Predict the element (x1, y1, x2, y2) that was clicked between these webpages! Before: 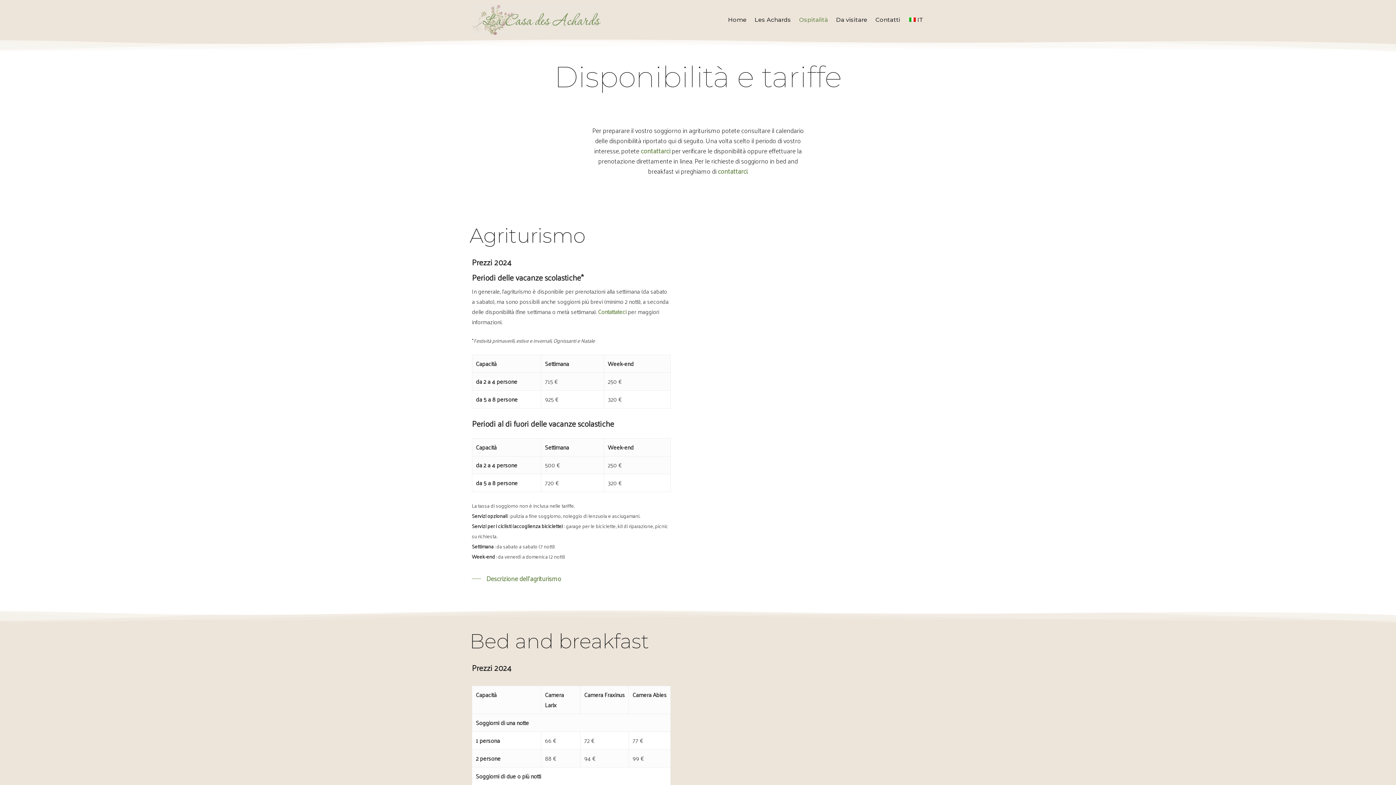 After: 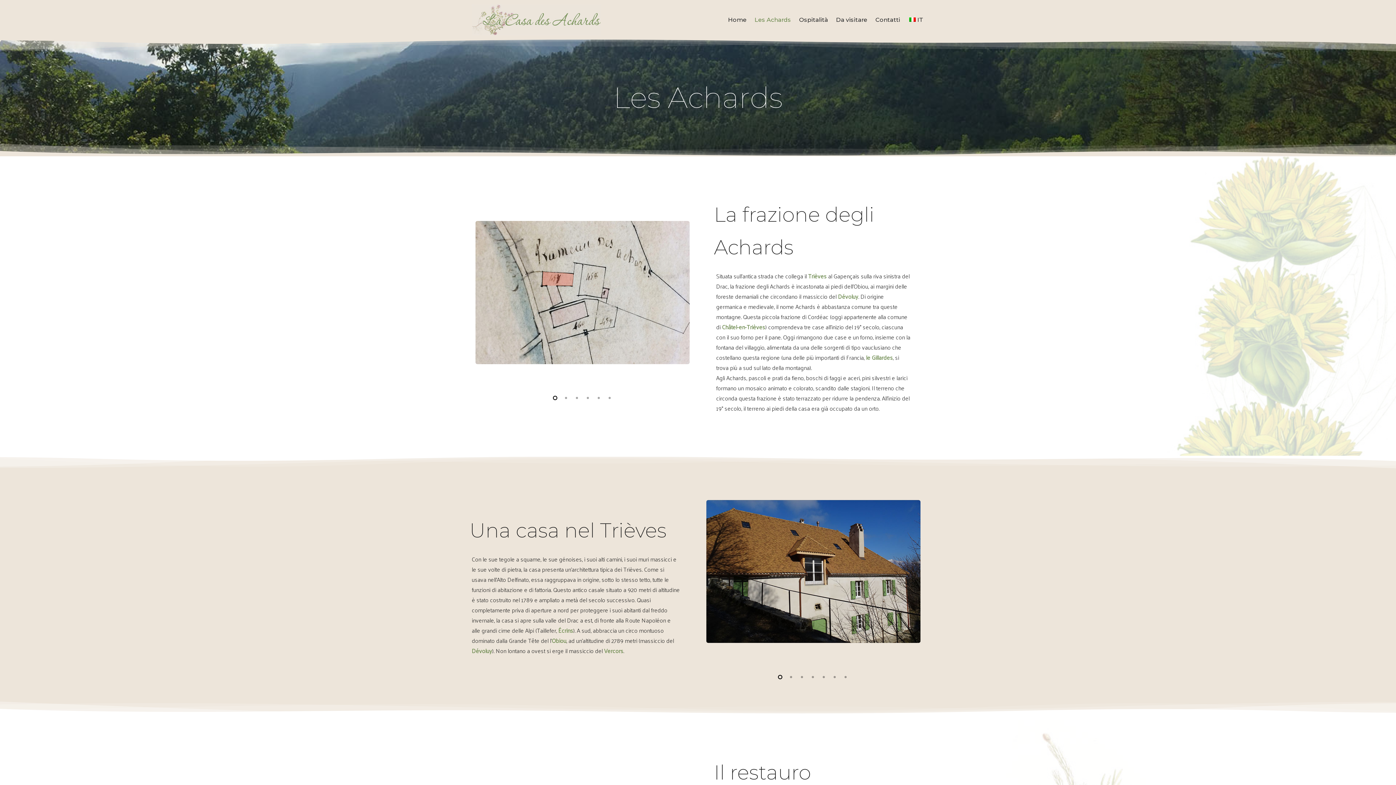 Action: bbox: (750, 15, 795, 23) label: Les Achards